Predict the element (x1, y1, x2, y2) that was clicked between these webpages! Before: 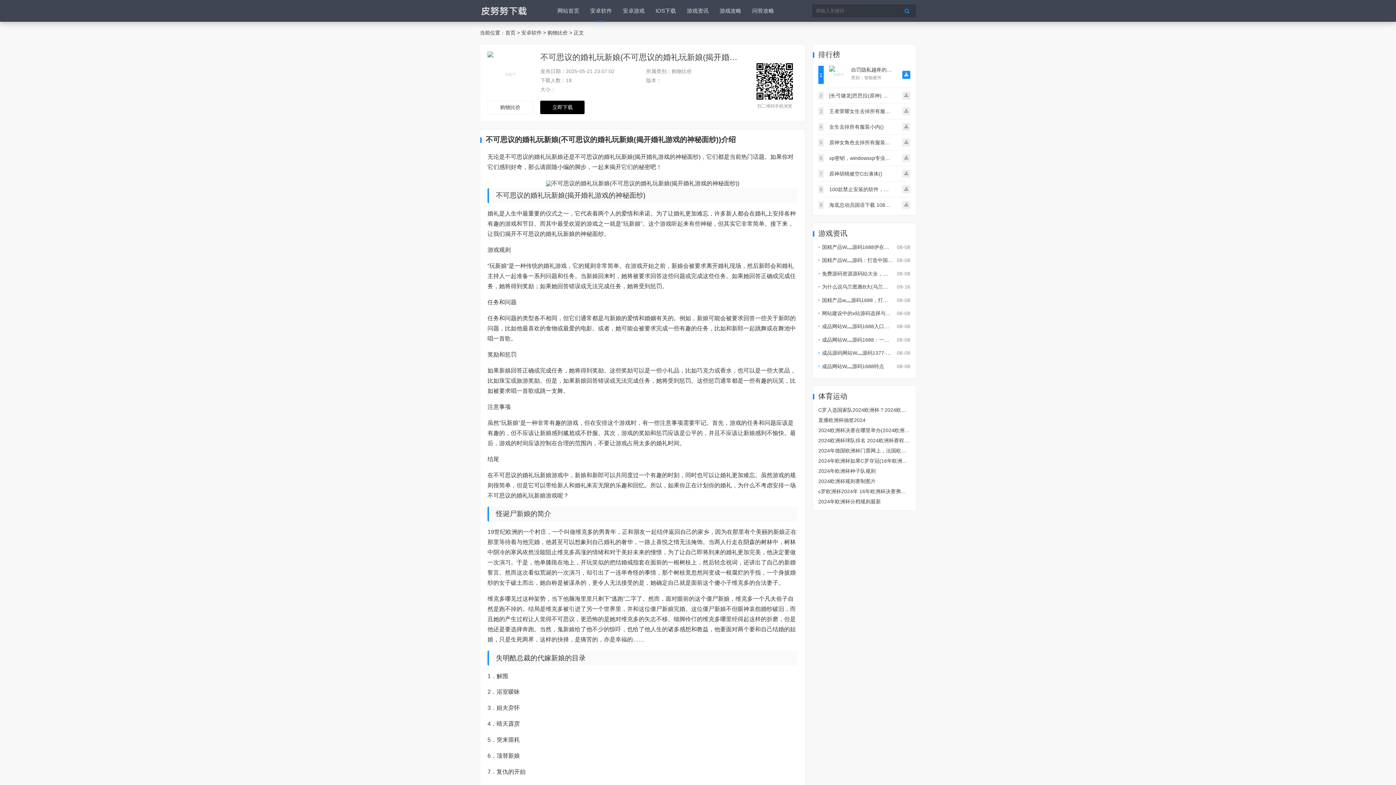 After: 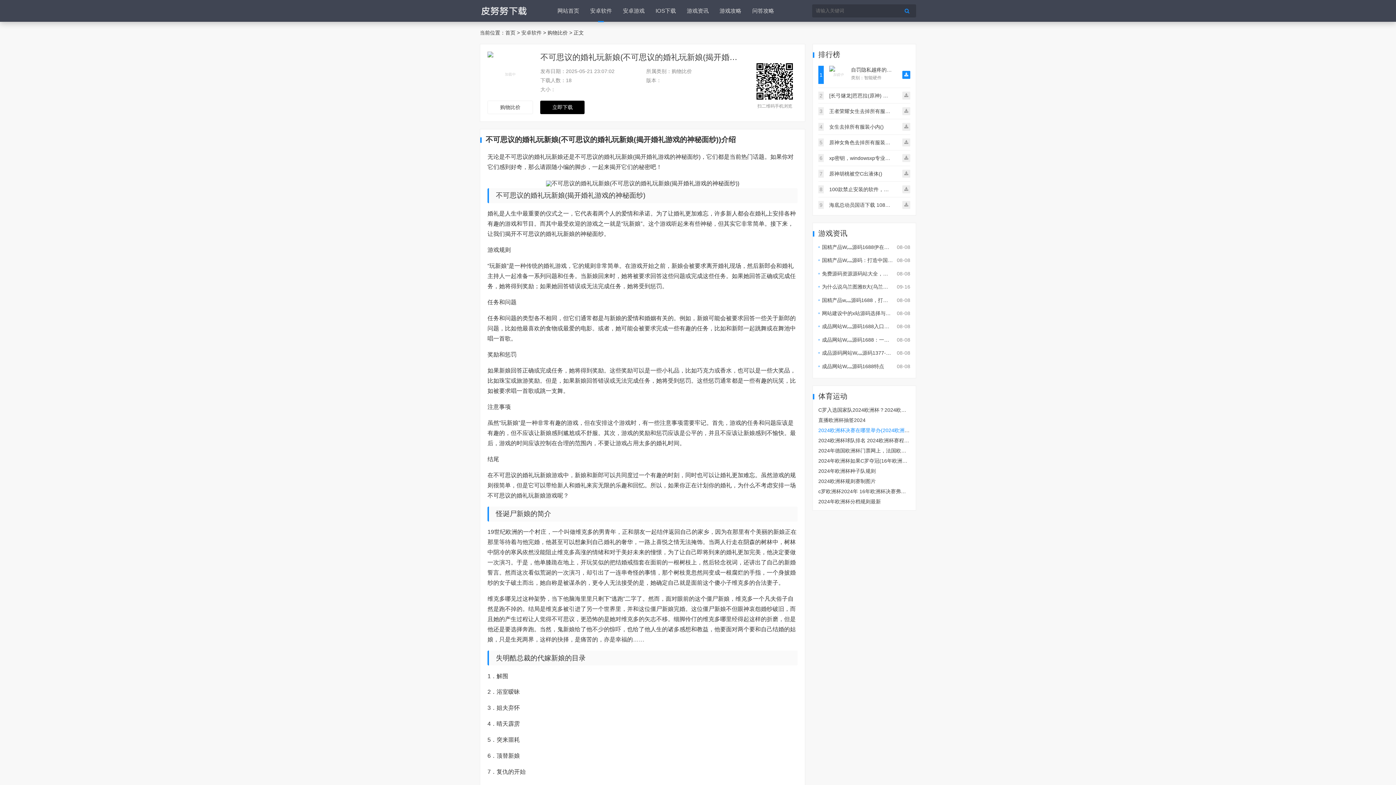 Action: label: 2024欧洲杯决赛在哪里举办(2024欧洲杯赛程时间) bbox: (818, 427, 932, 433)